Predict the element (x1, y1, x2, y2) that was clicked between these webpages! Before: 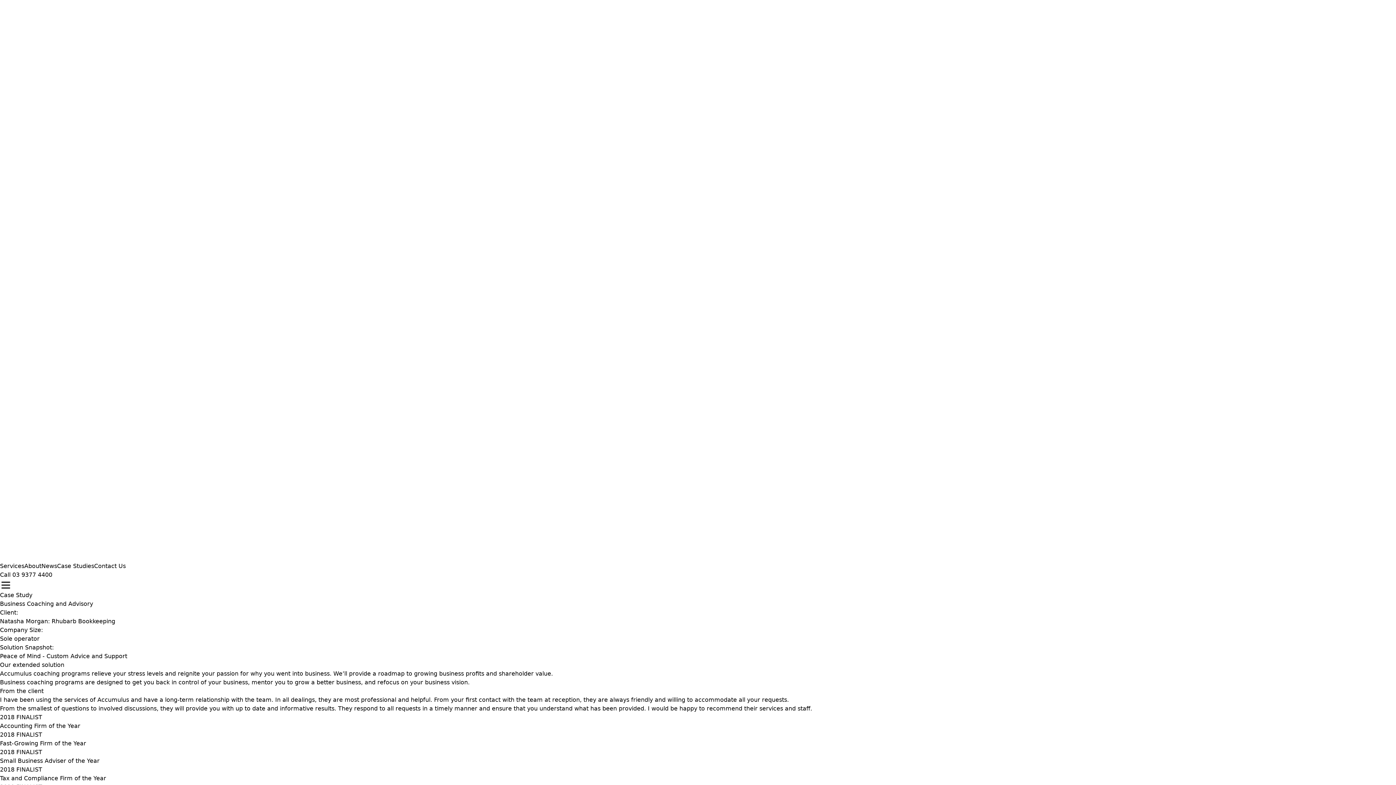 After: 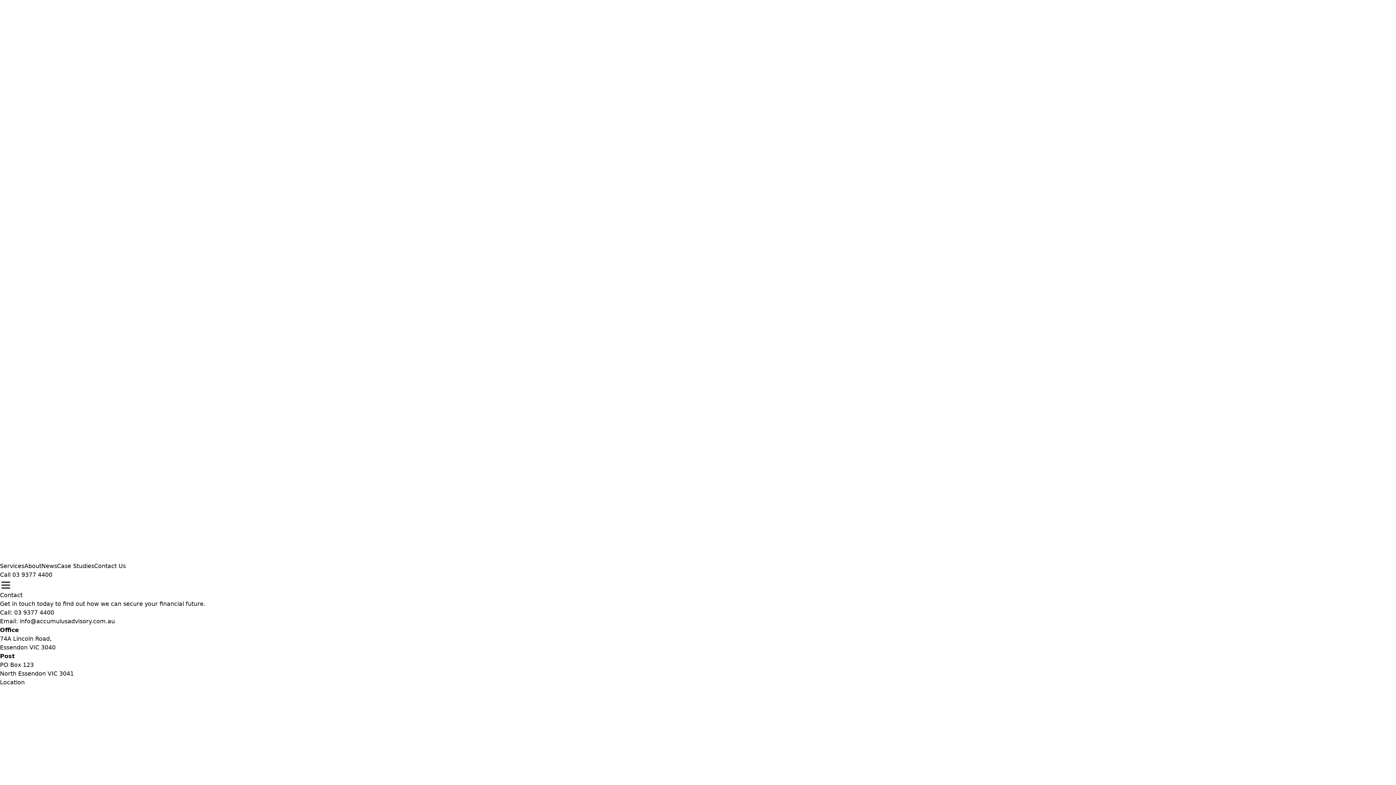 Action: bbox: (94, 562, 125, 569) label: Contact Us